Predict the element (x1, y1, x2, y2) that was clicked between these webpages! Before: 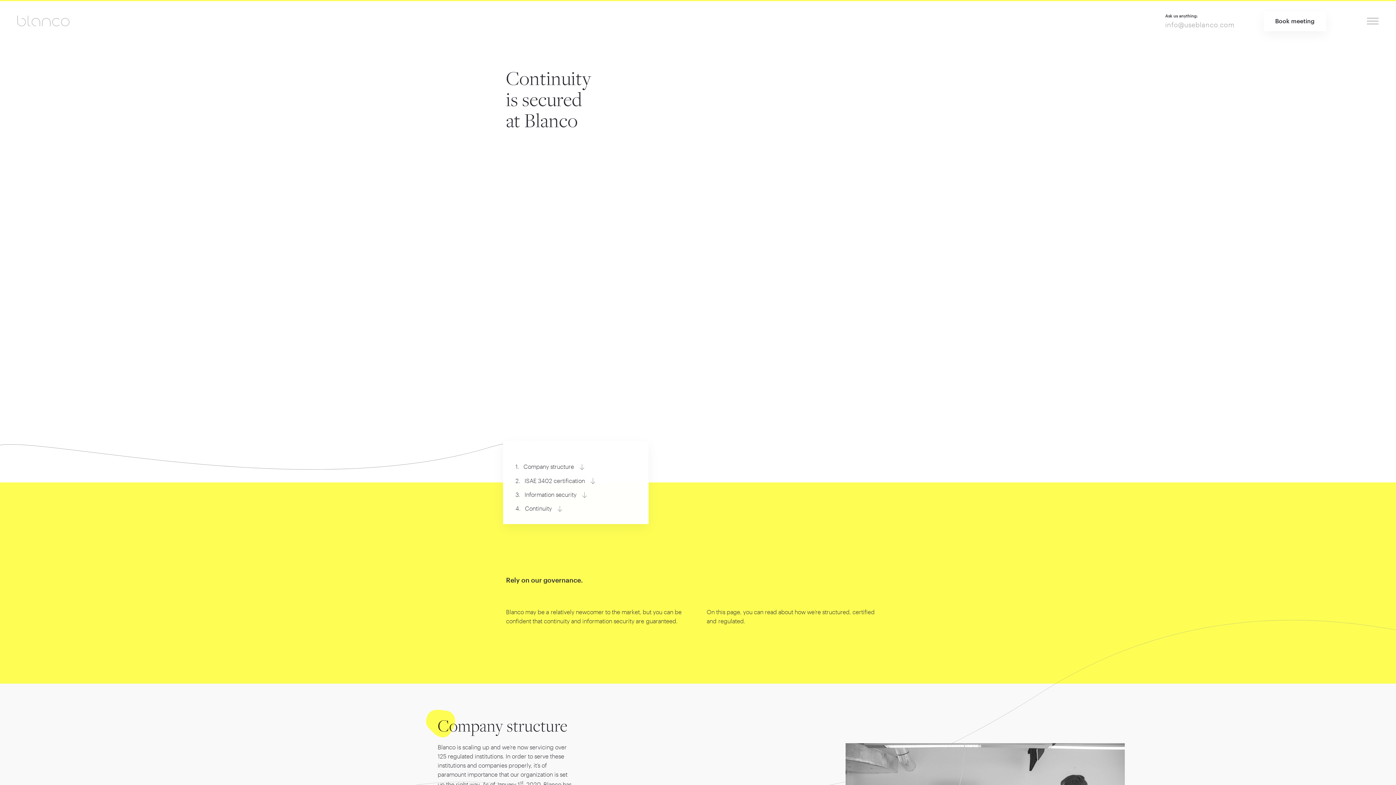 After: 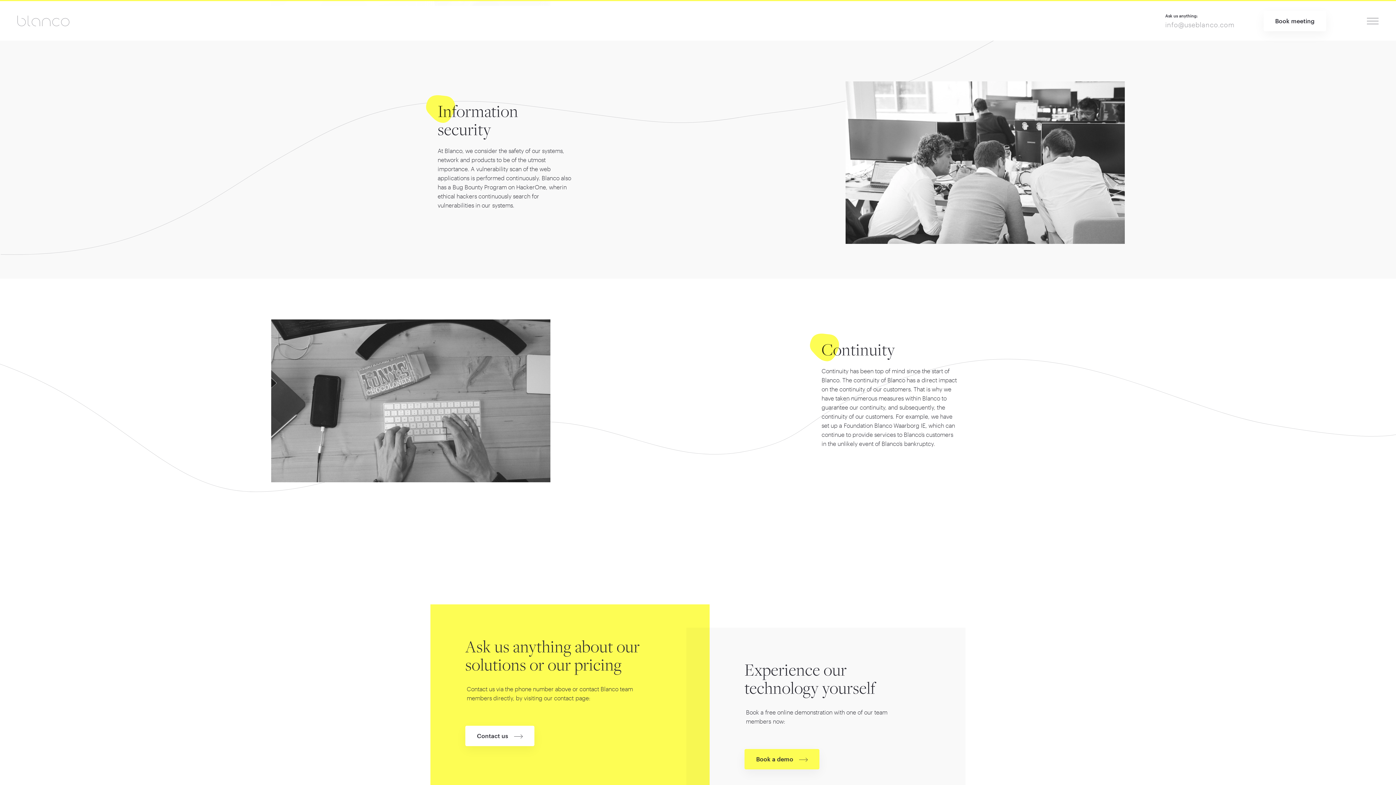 Action: bbox: (515, 490, 636, 498) label: 3.
Information security